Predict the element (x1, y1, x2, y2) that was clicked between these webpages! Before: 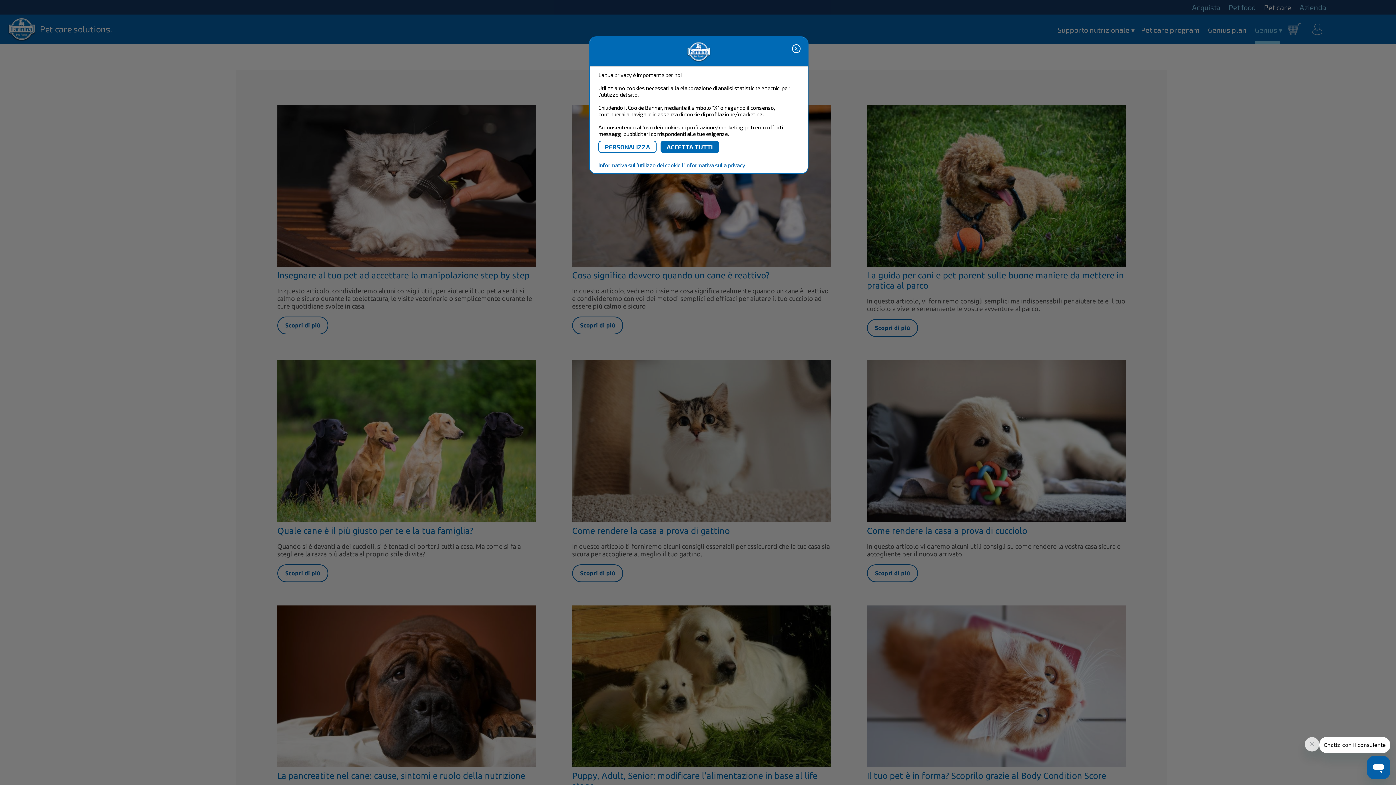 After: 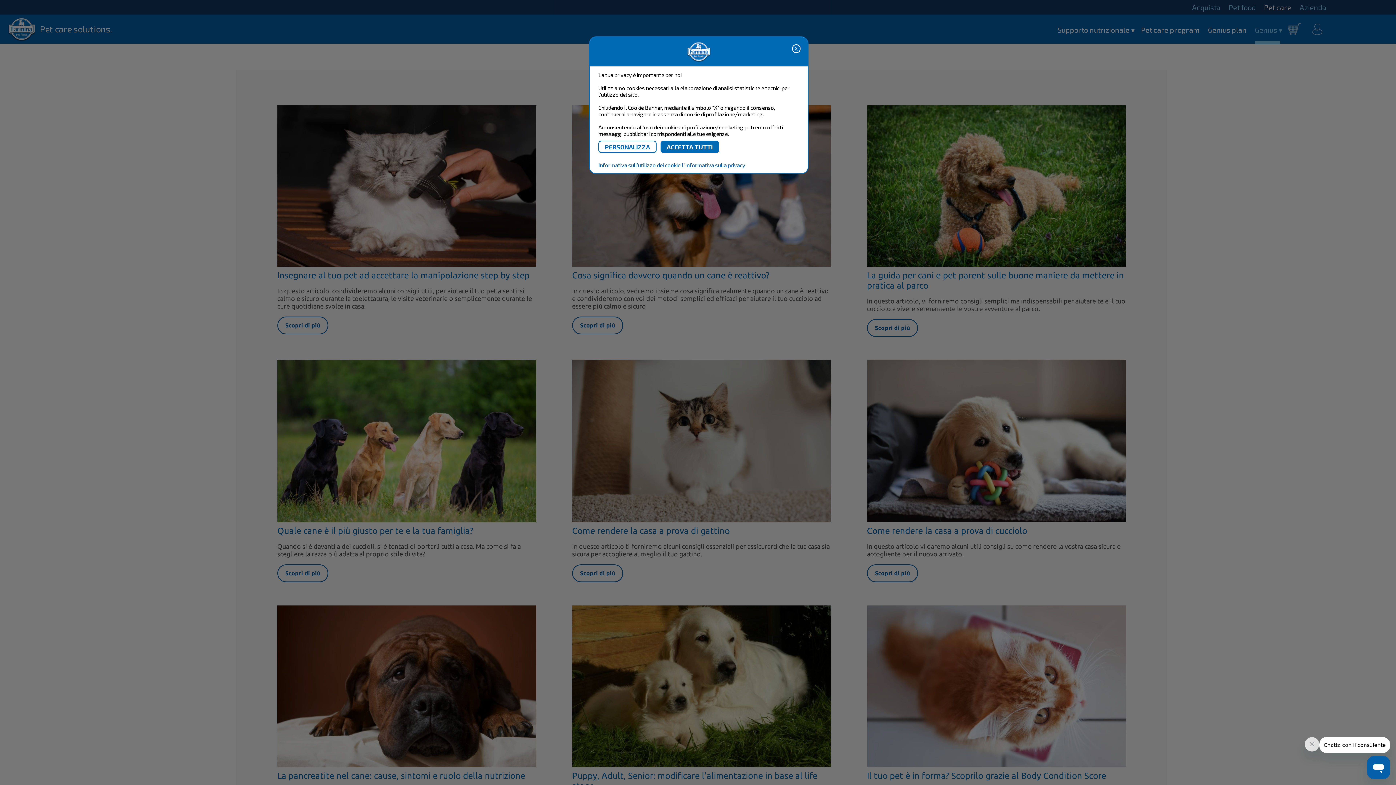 Action: label: Informativa sull'utilizzo dei cookie bbox: (598, 161, 680, 168)